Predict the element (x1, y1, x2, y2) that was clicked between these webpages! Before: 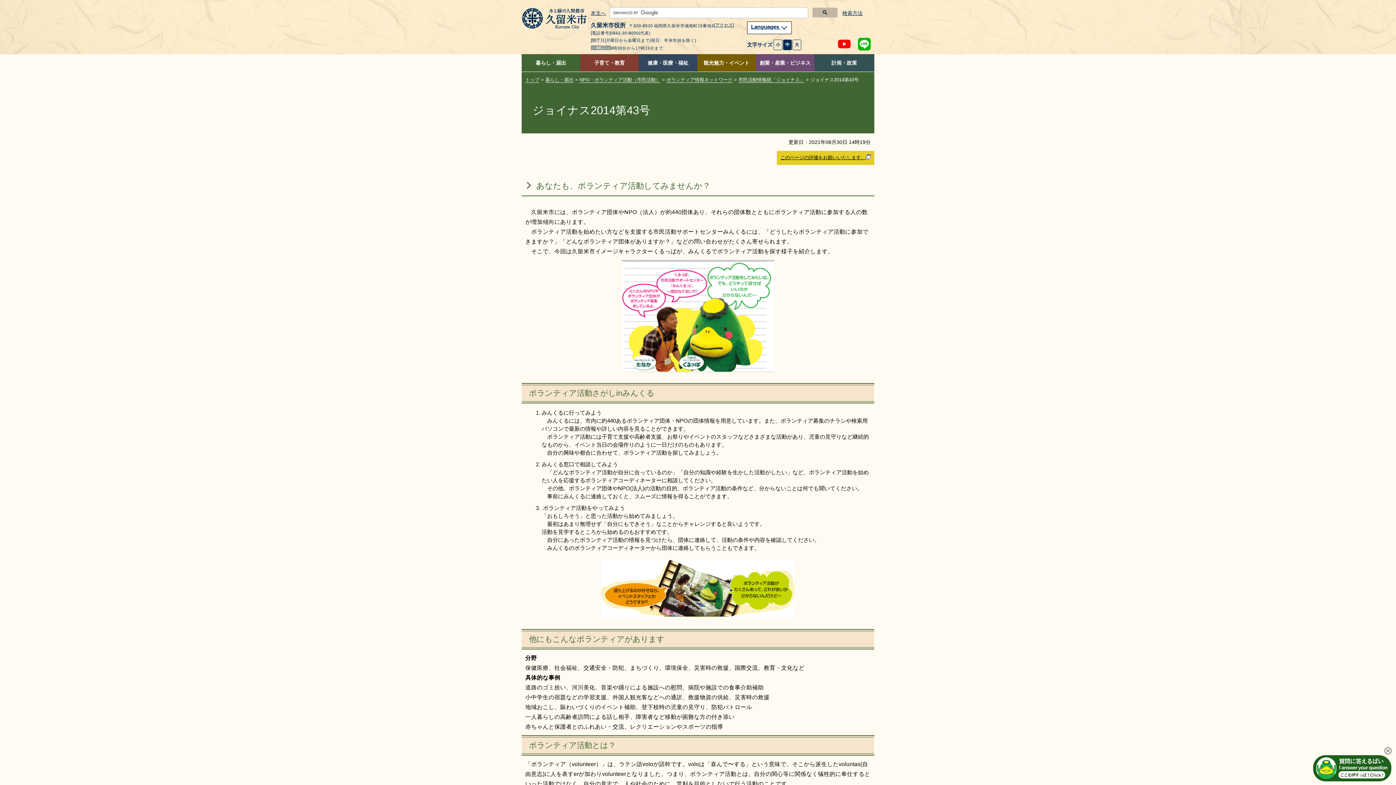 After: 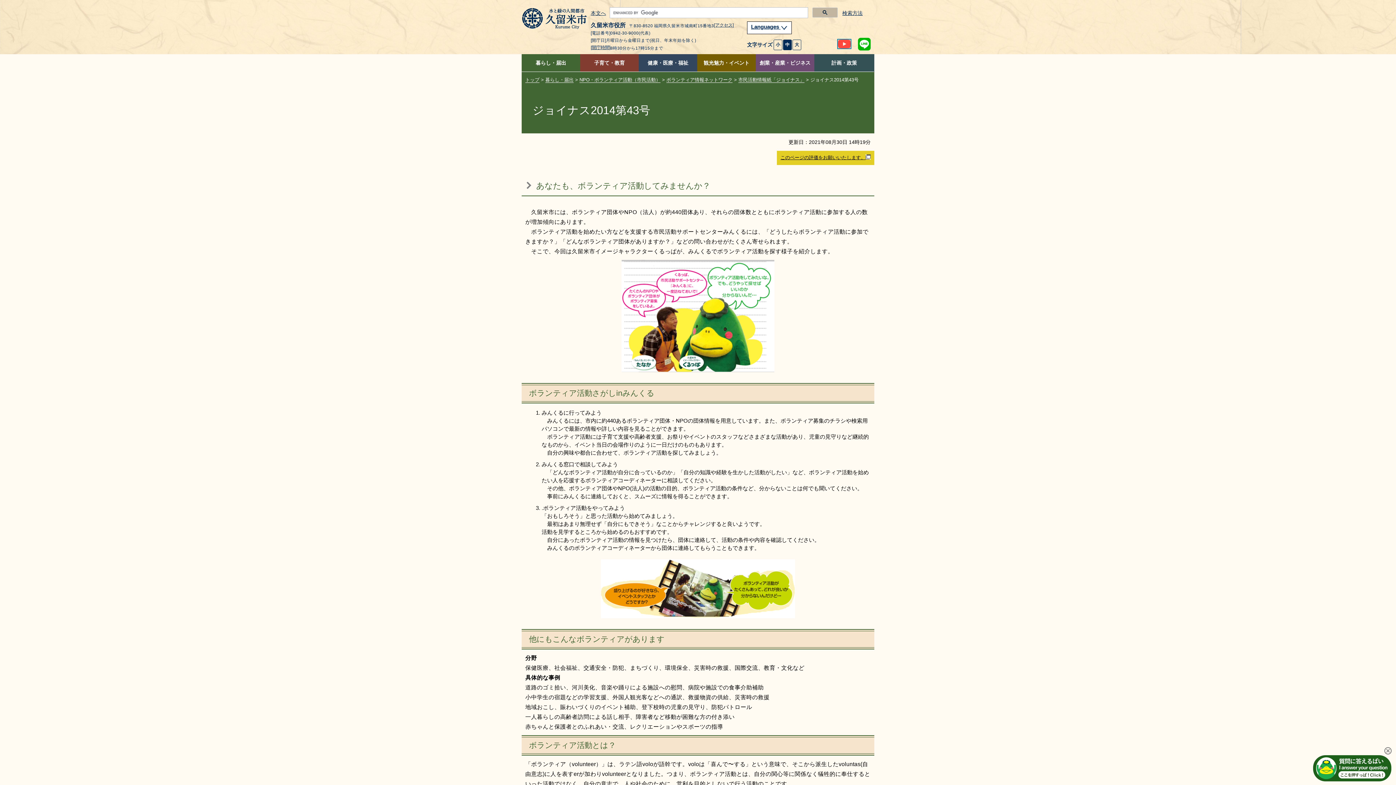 Action: bbox: (838, 40, 850, 46)